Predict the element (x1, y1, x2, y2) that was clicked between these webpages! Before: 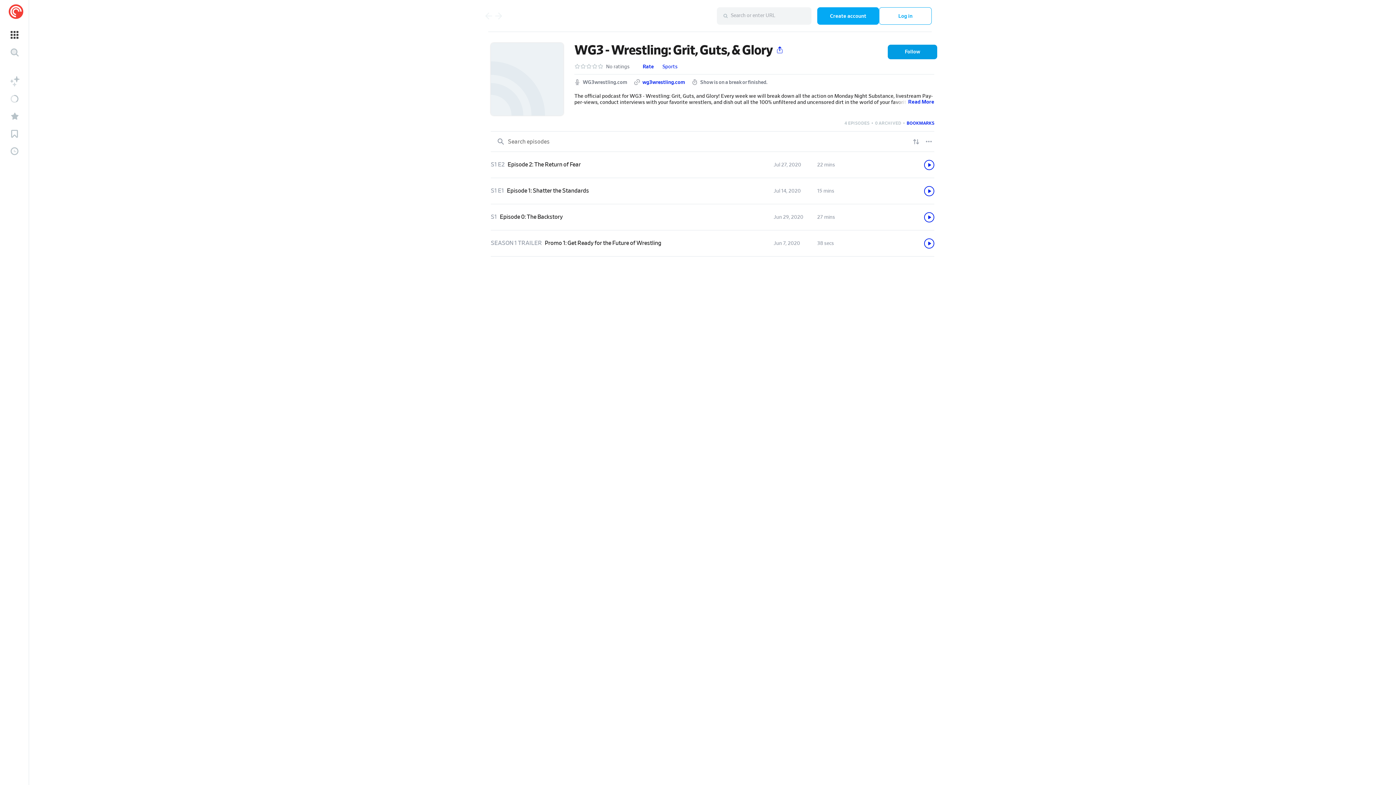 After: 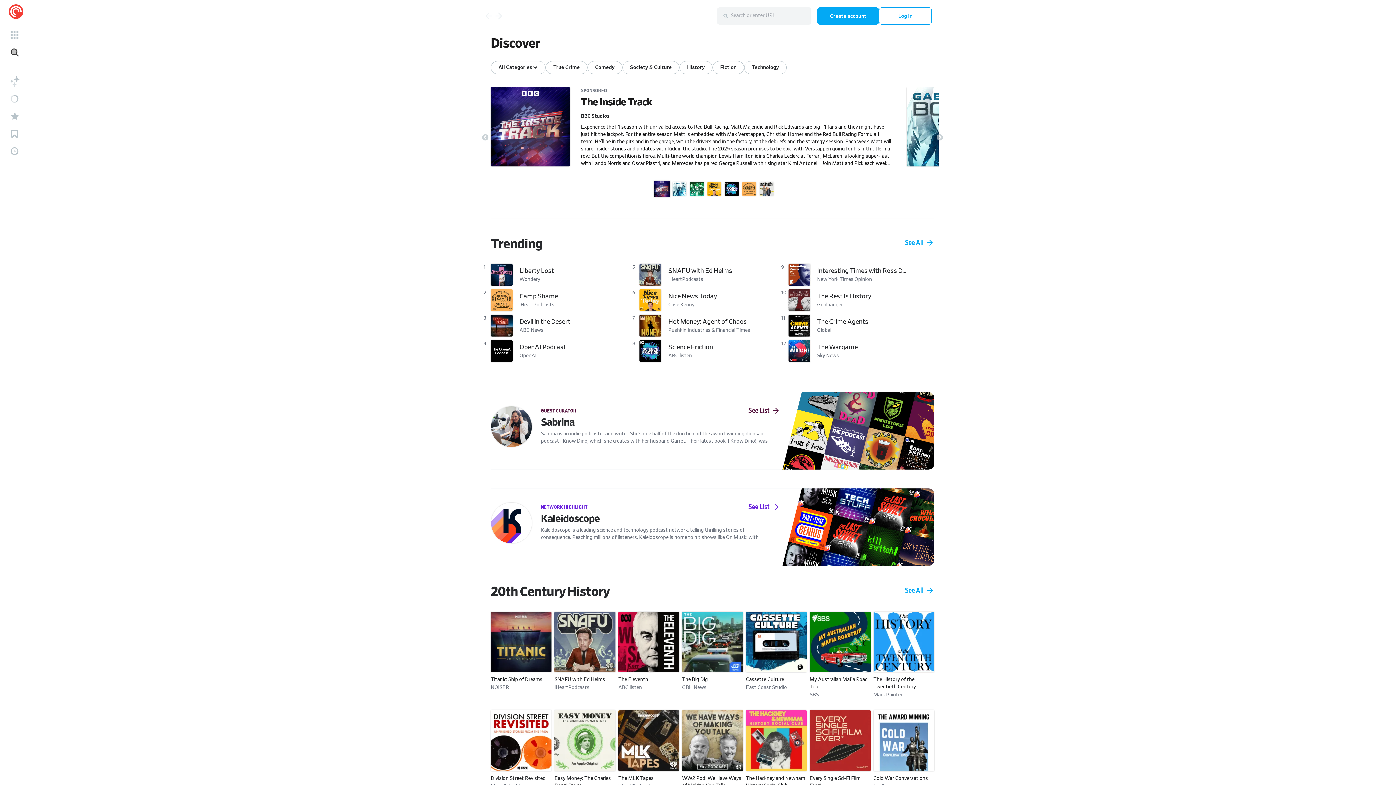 Action: bbox: (1, 125, 27, 142) label: Bookmarks